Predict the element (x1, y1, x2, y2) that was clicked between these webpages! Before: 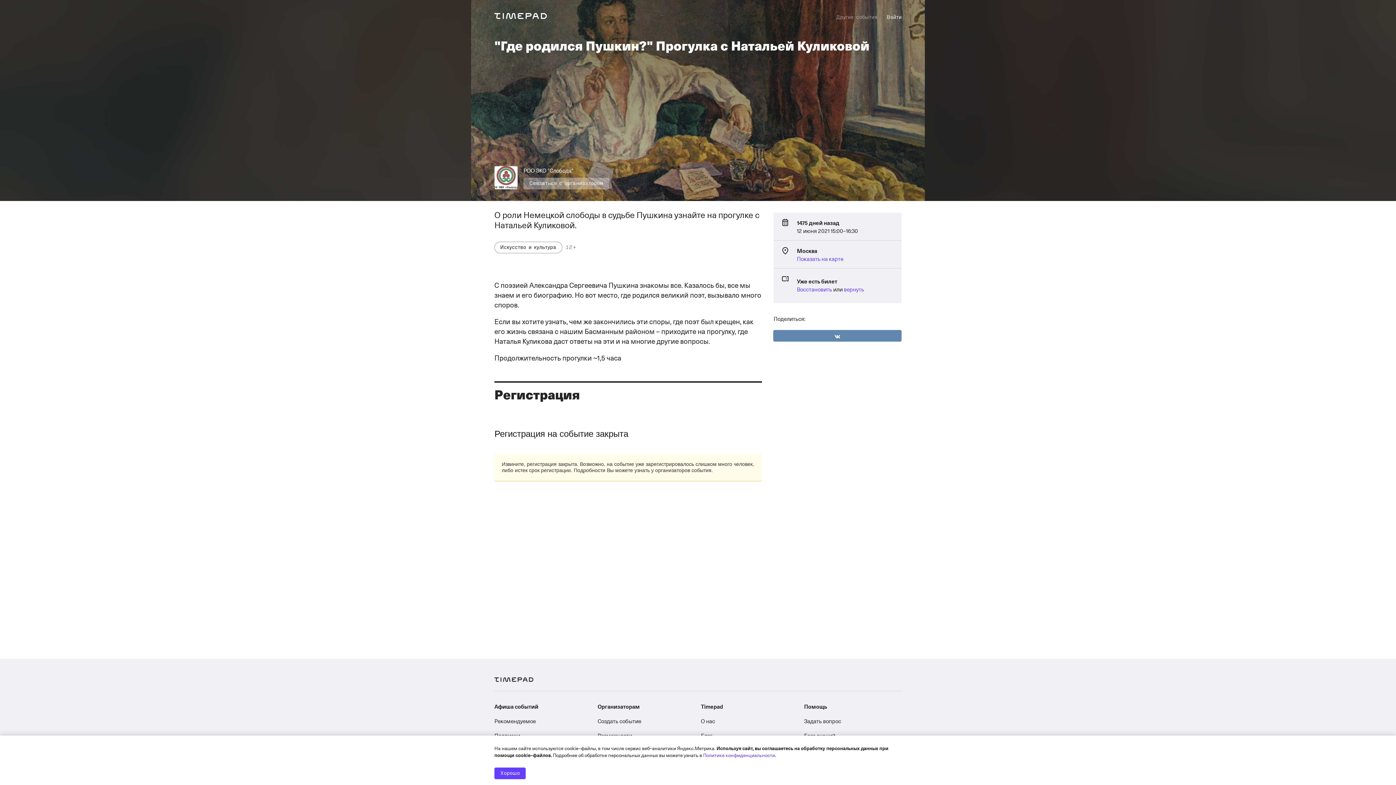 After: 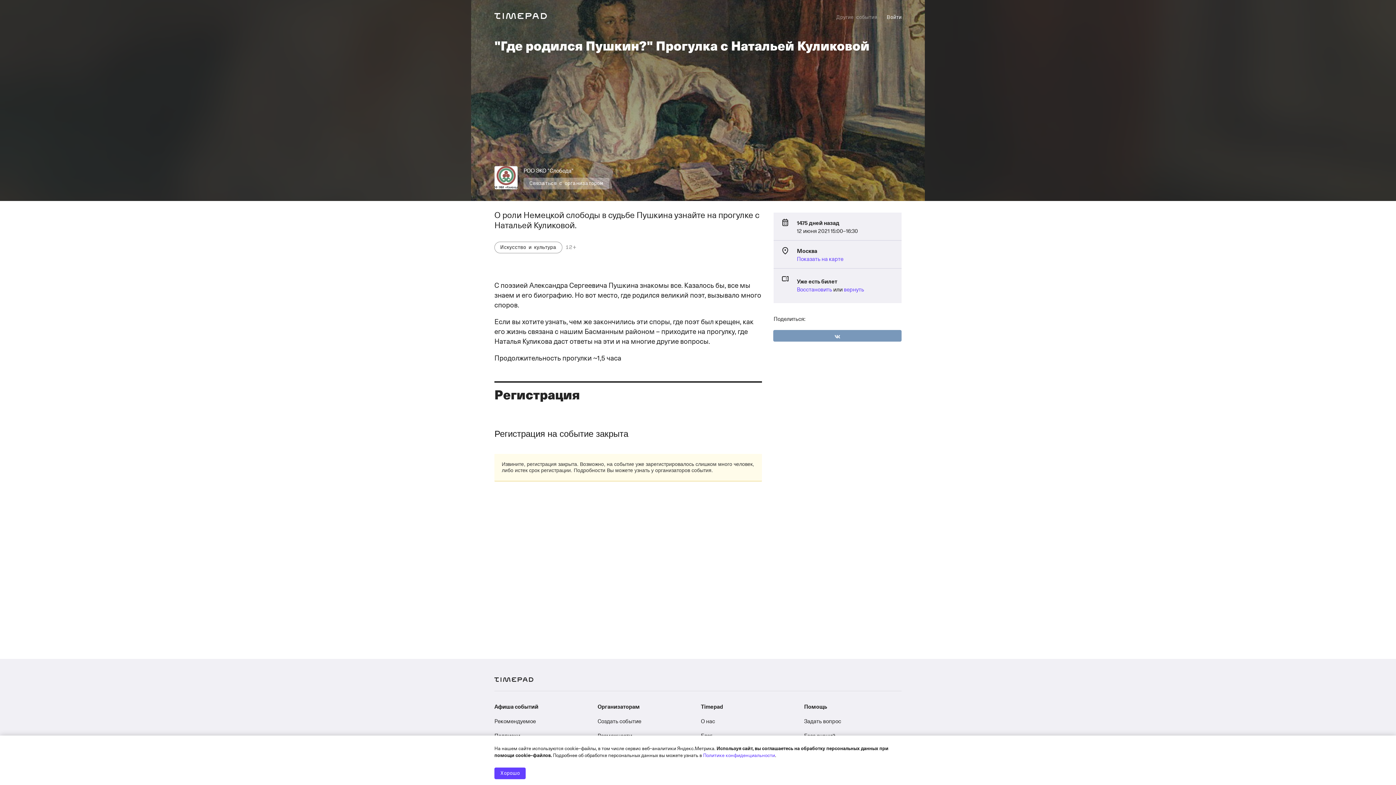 Action: bbox: (773, 330, 901, 341)